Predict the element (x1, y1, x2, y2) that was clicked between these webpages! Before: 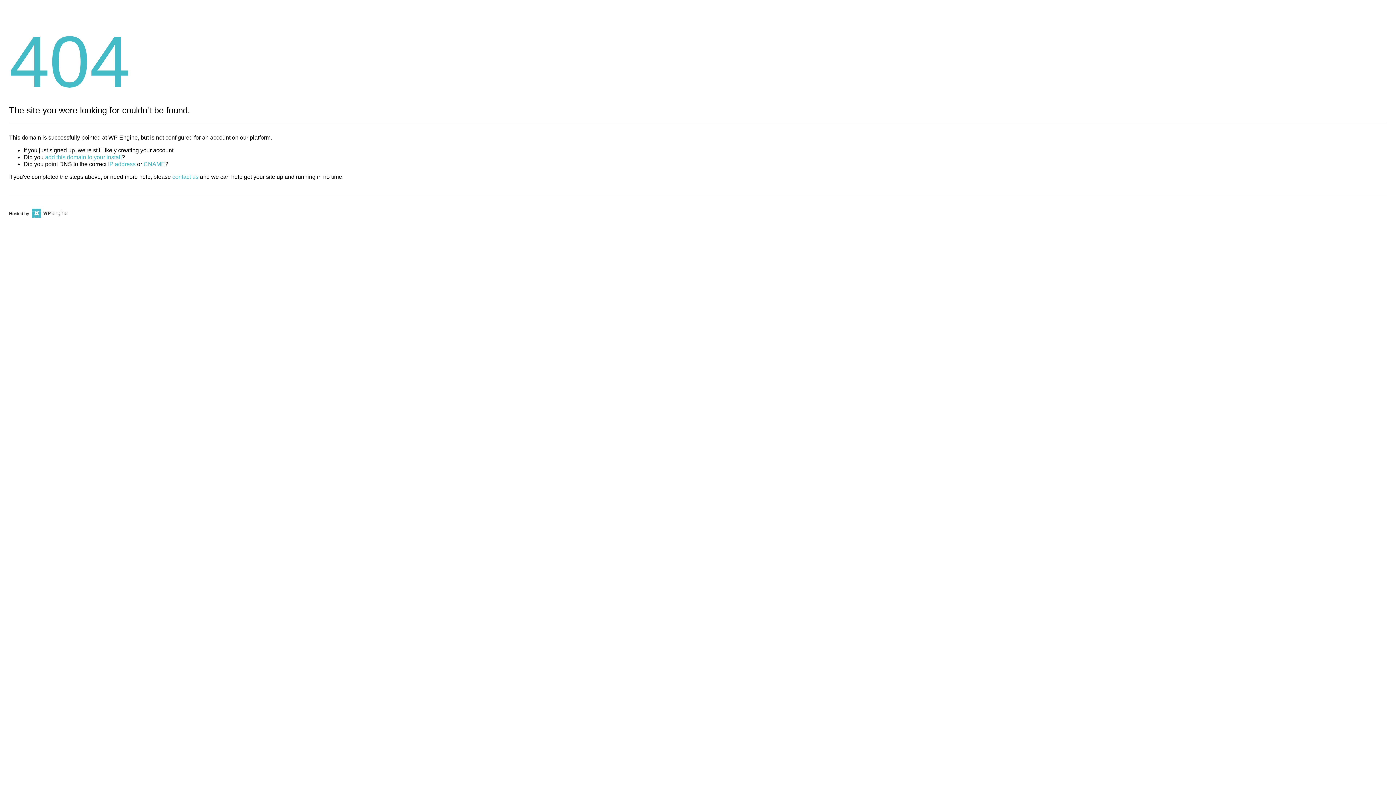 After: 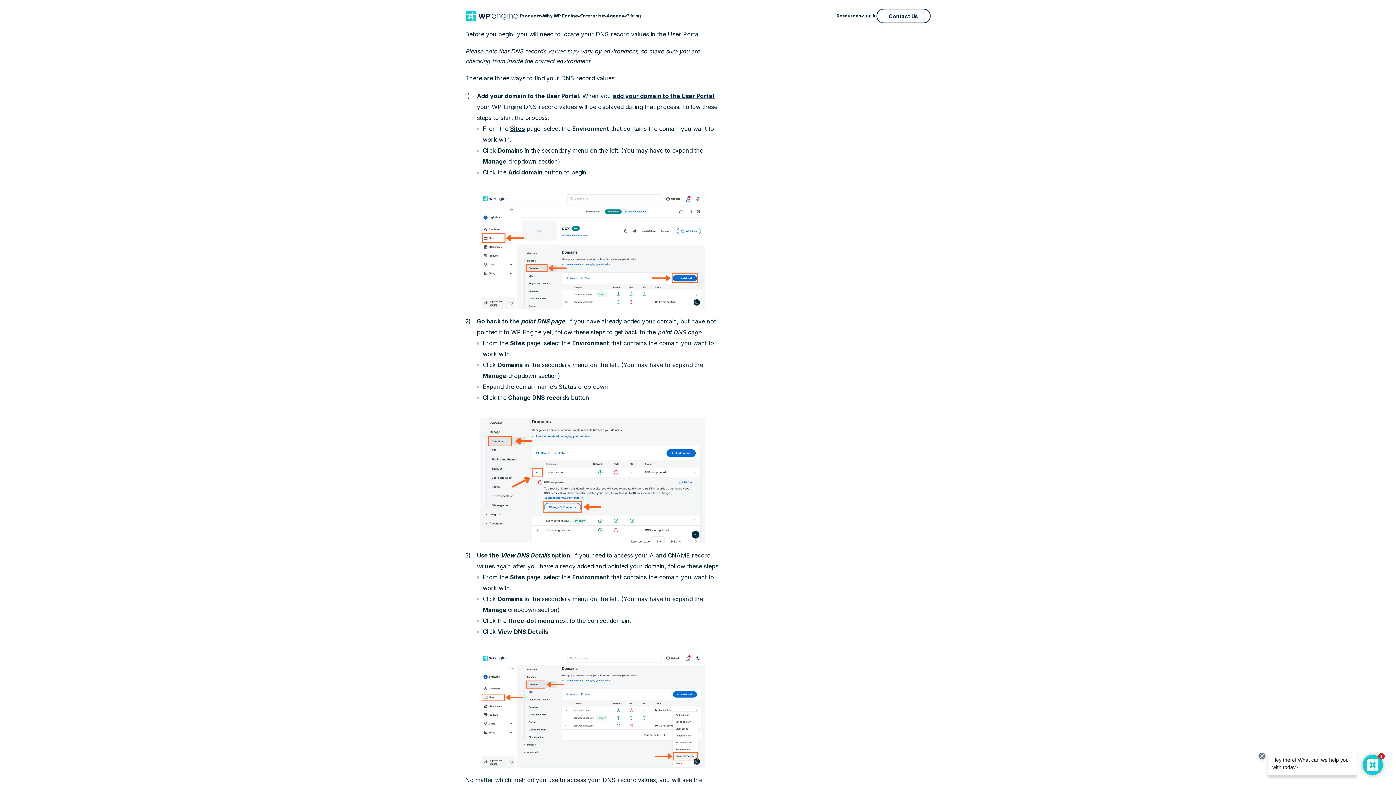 Action: label: IP address bbox: (108, 161, 135, 167)